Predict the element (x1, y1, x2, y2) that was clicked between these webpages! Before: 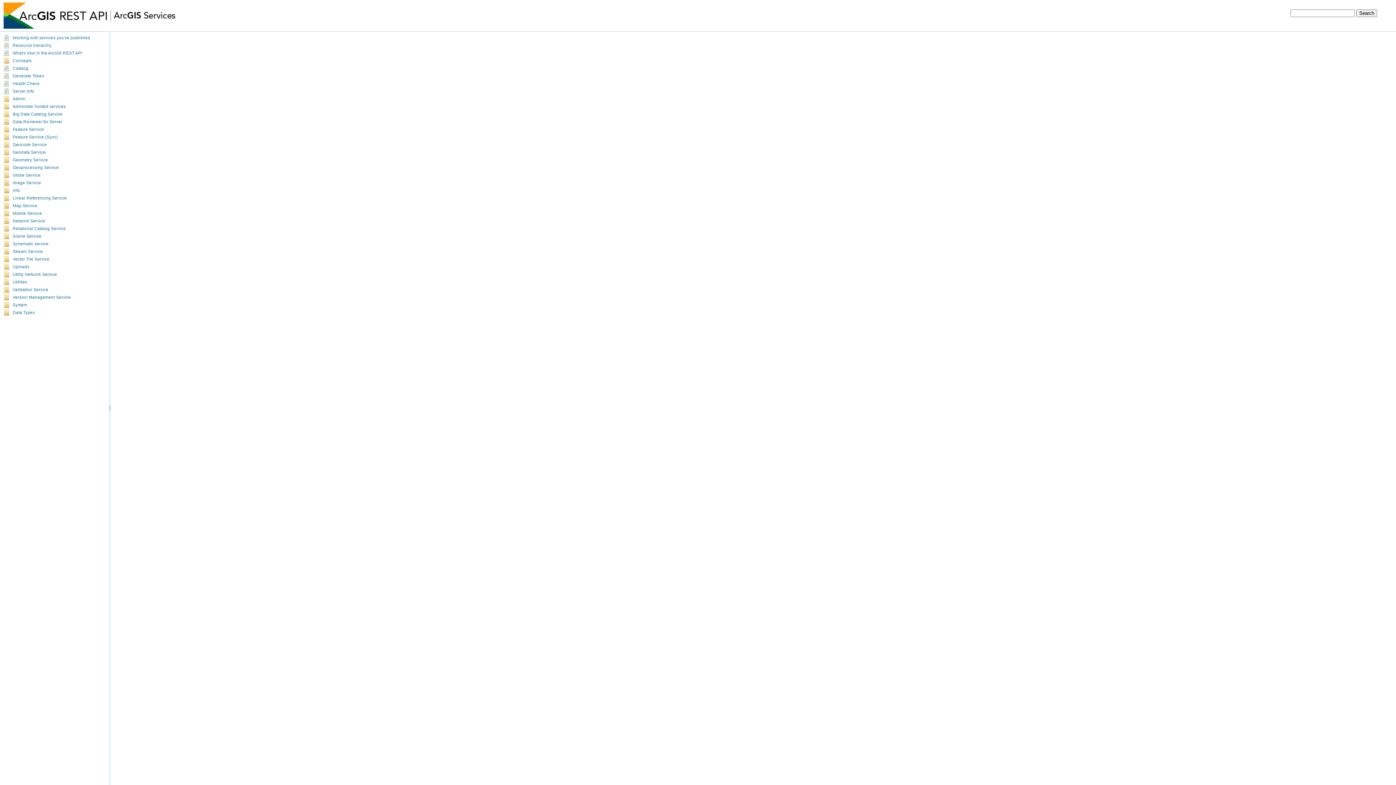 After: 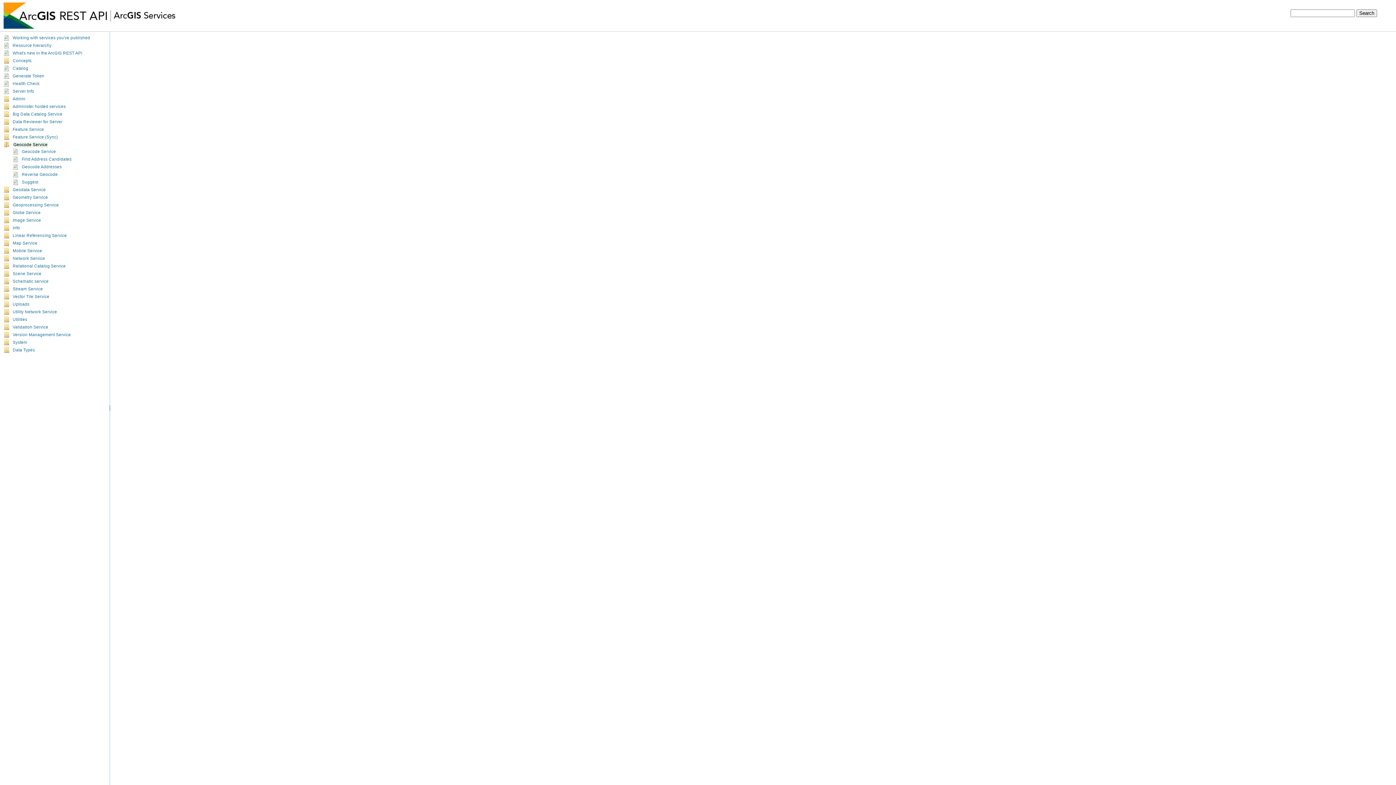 Action: bbox: (12, 142, 46, 146) label: Geocode Service